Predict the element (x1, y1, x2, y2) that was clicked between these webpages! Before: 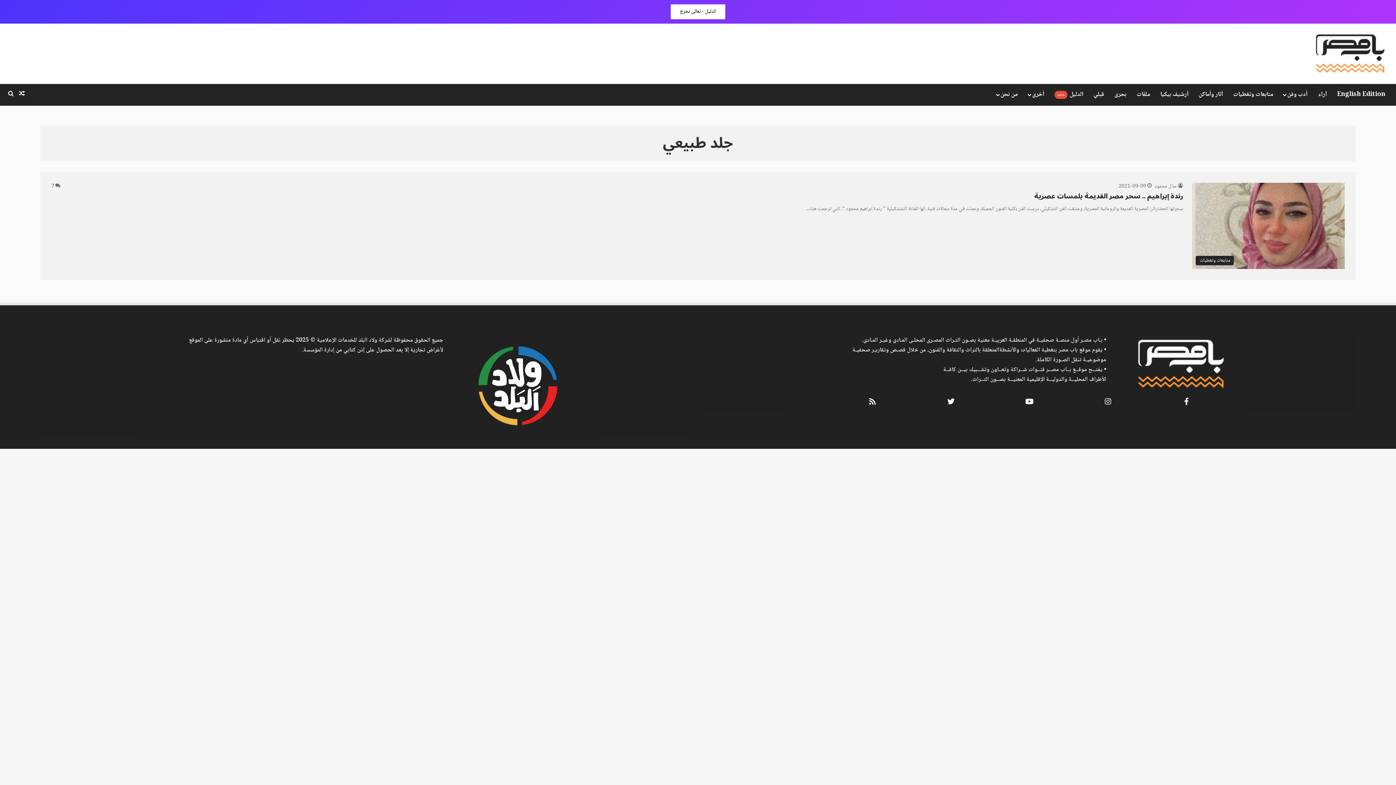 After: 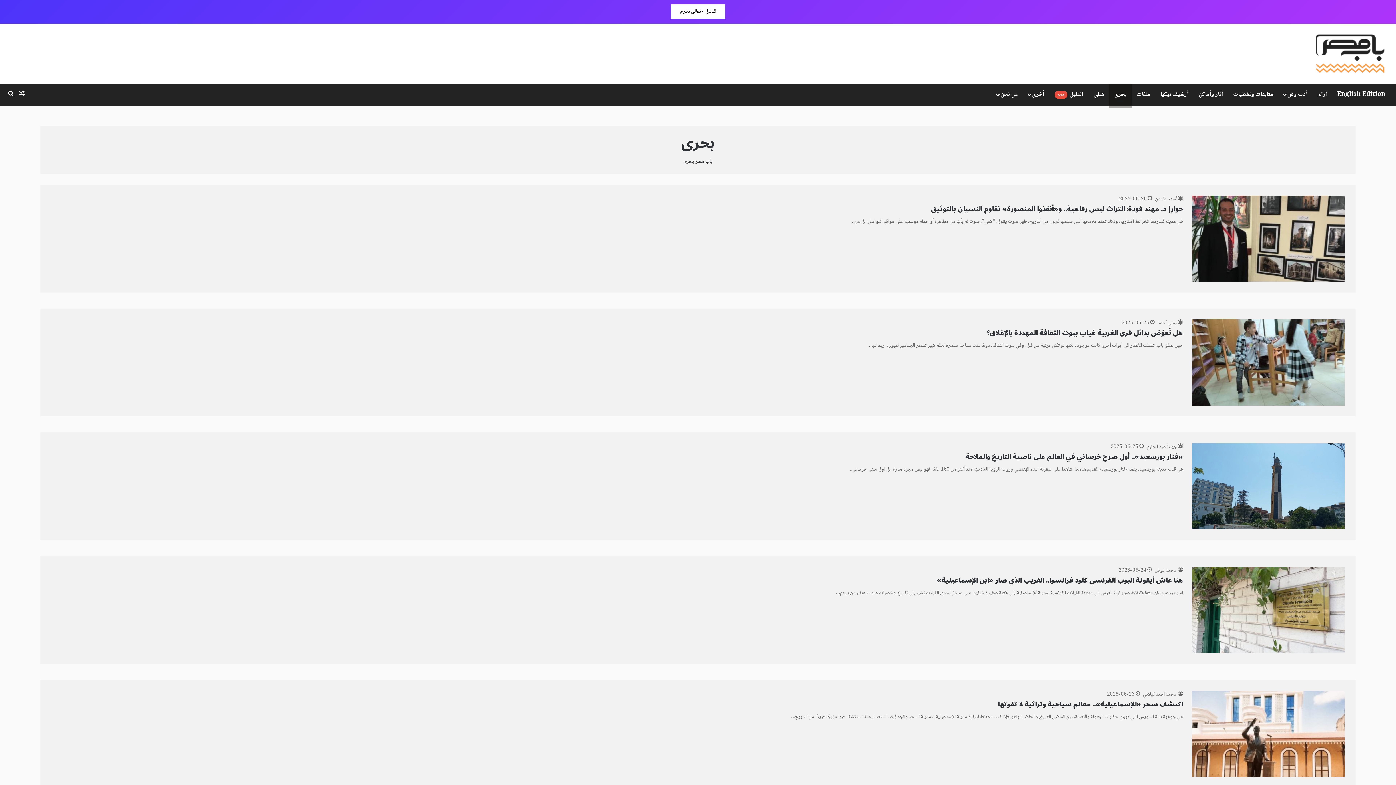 Action: label: بحرى bbox: (1109, 84, 1131, 105)